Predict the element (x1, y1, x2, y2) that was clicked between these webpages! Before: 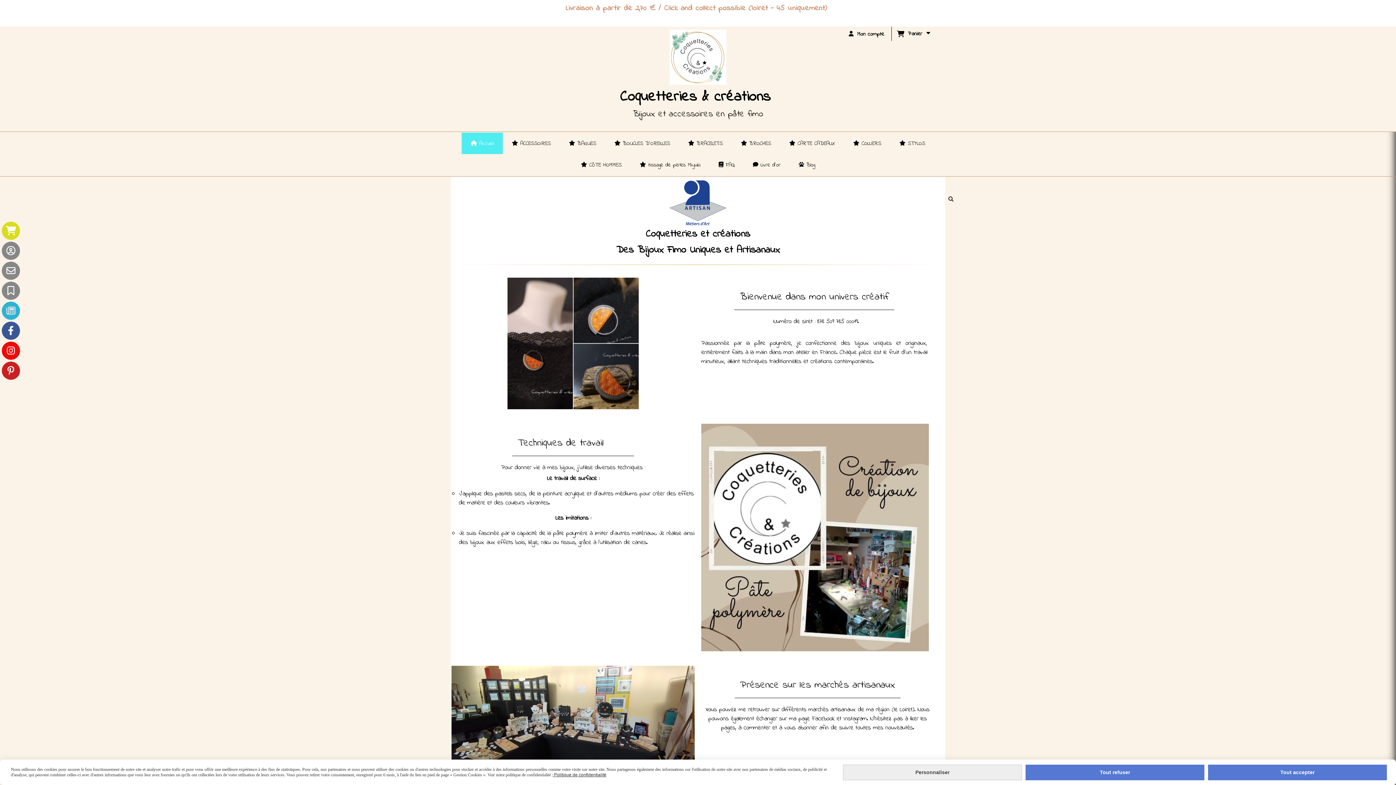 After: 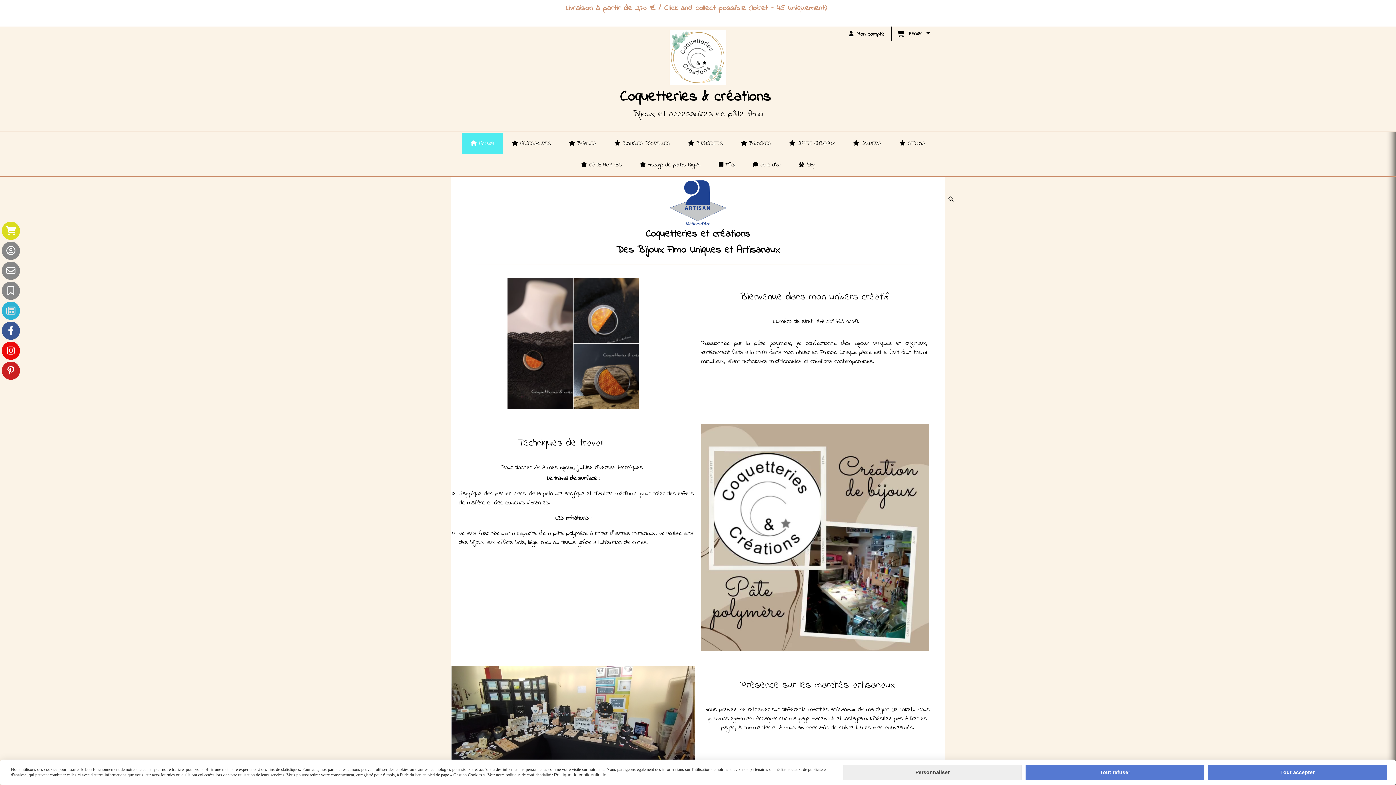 Action: bbox: (507, 277, 638, 409)